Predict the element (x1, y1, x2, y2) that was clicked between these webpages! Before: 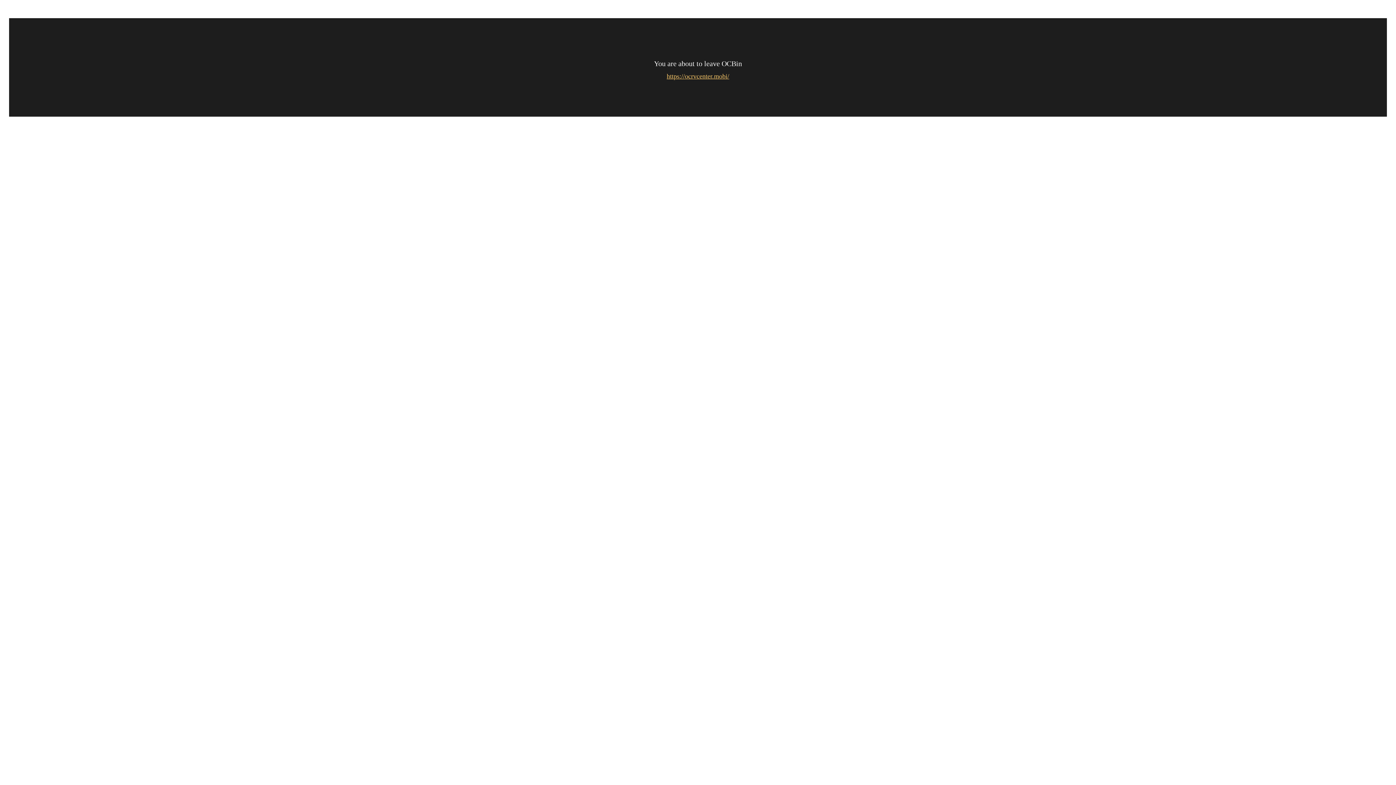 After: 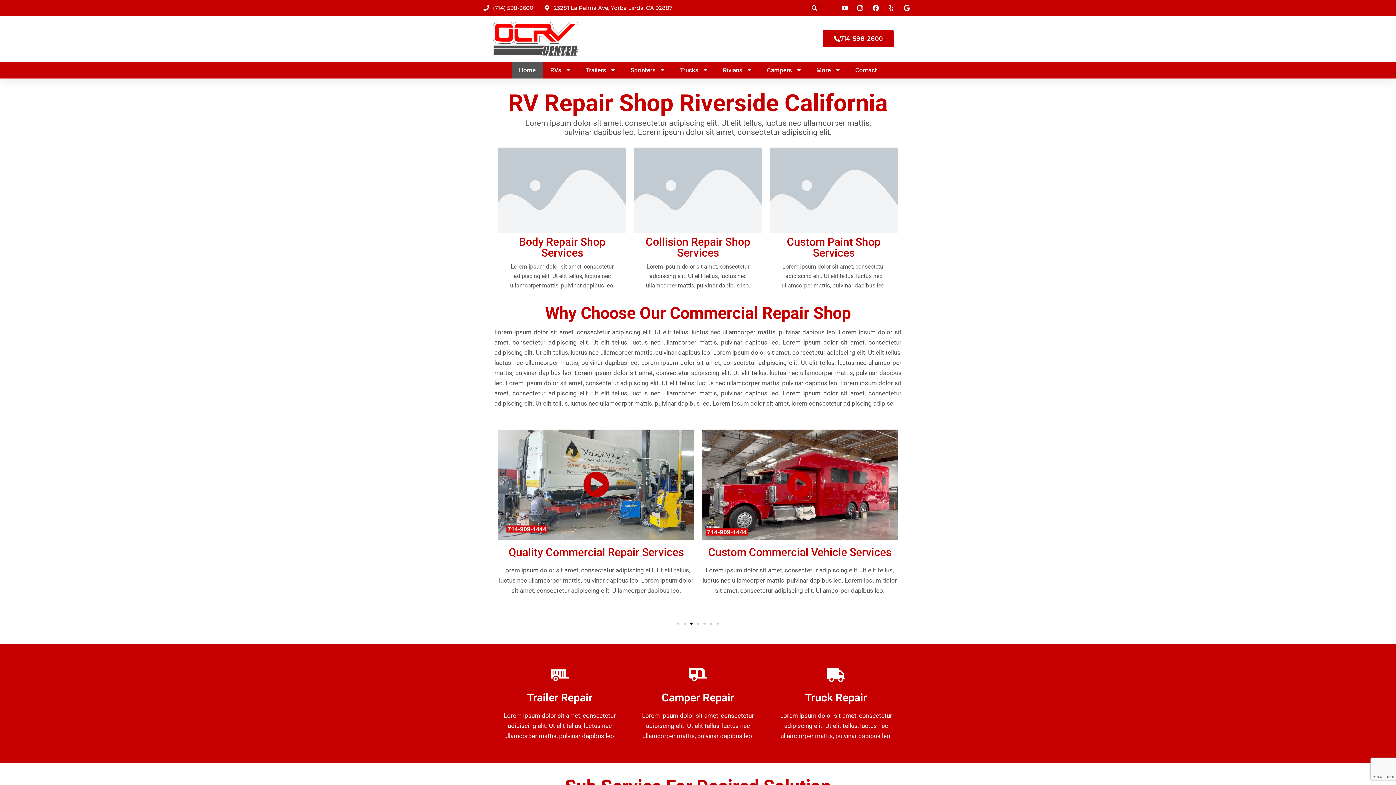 Action: bbox: (666, 72, 729, 80) label: https://ocrvcenter.mobi/